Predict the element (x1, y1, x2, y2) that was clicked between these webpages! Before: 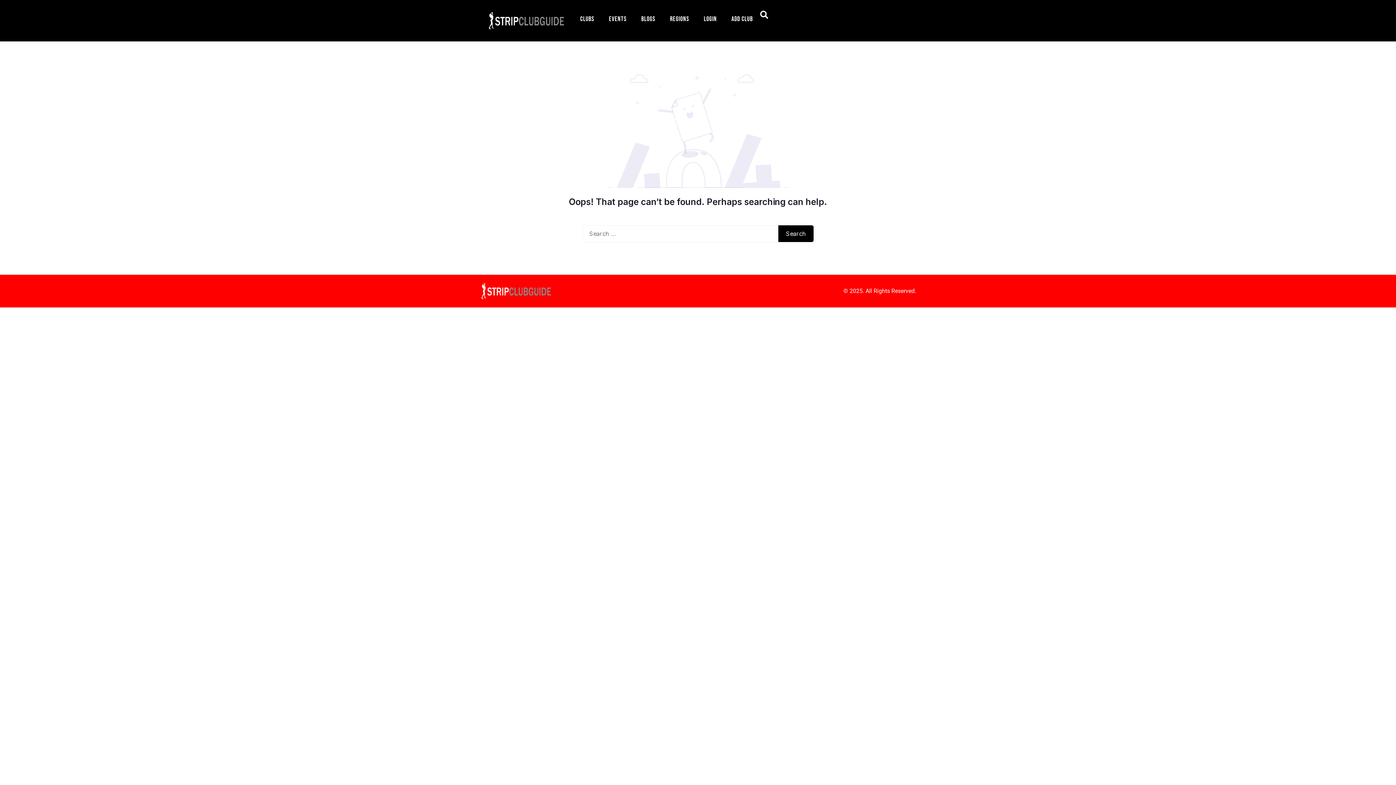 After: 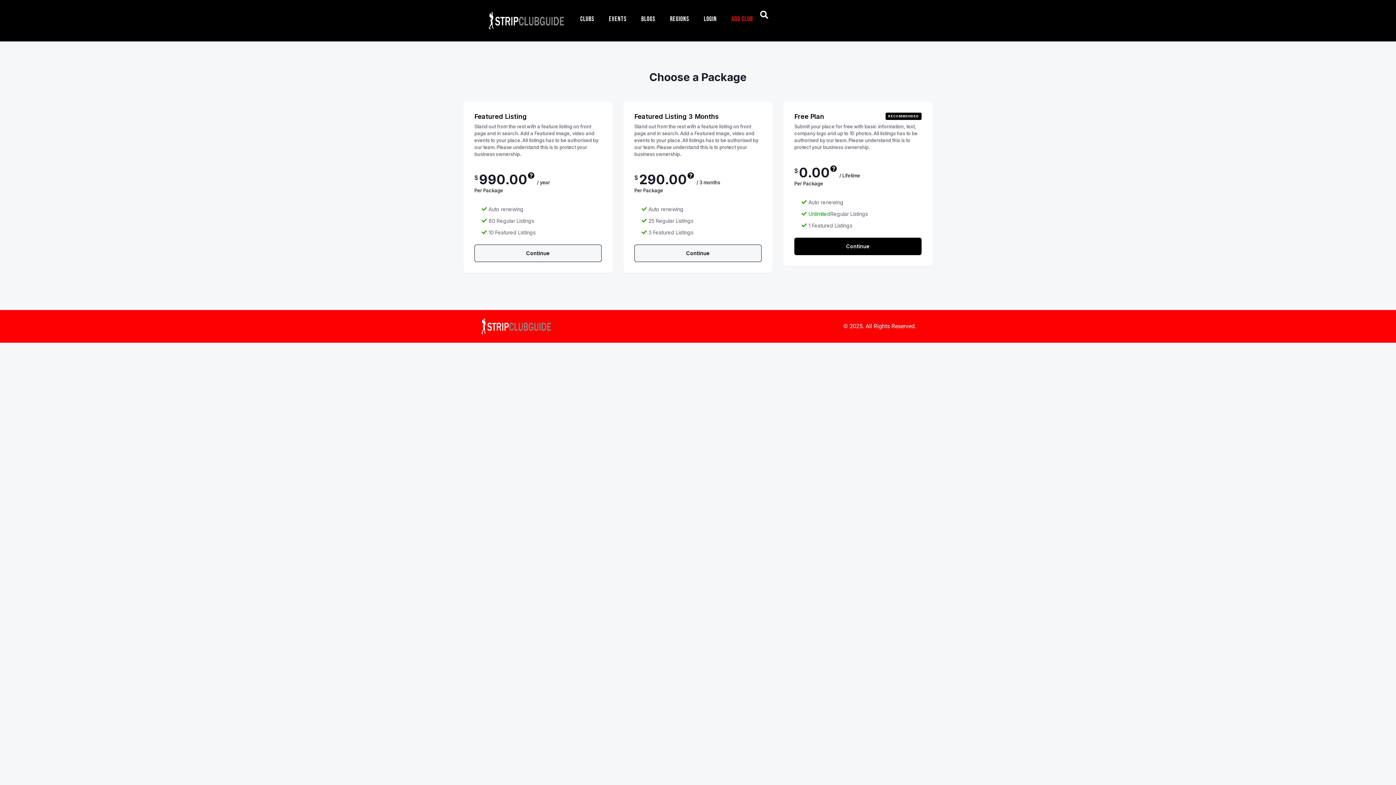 Action: label: Add Club bbox: (724, 10, 760, 27)